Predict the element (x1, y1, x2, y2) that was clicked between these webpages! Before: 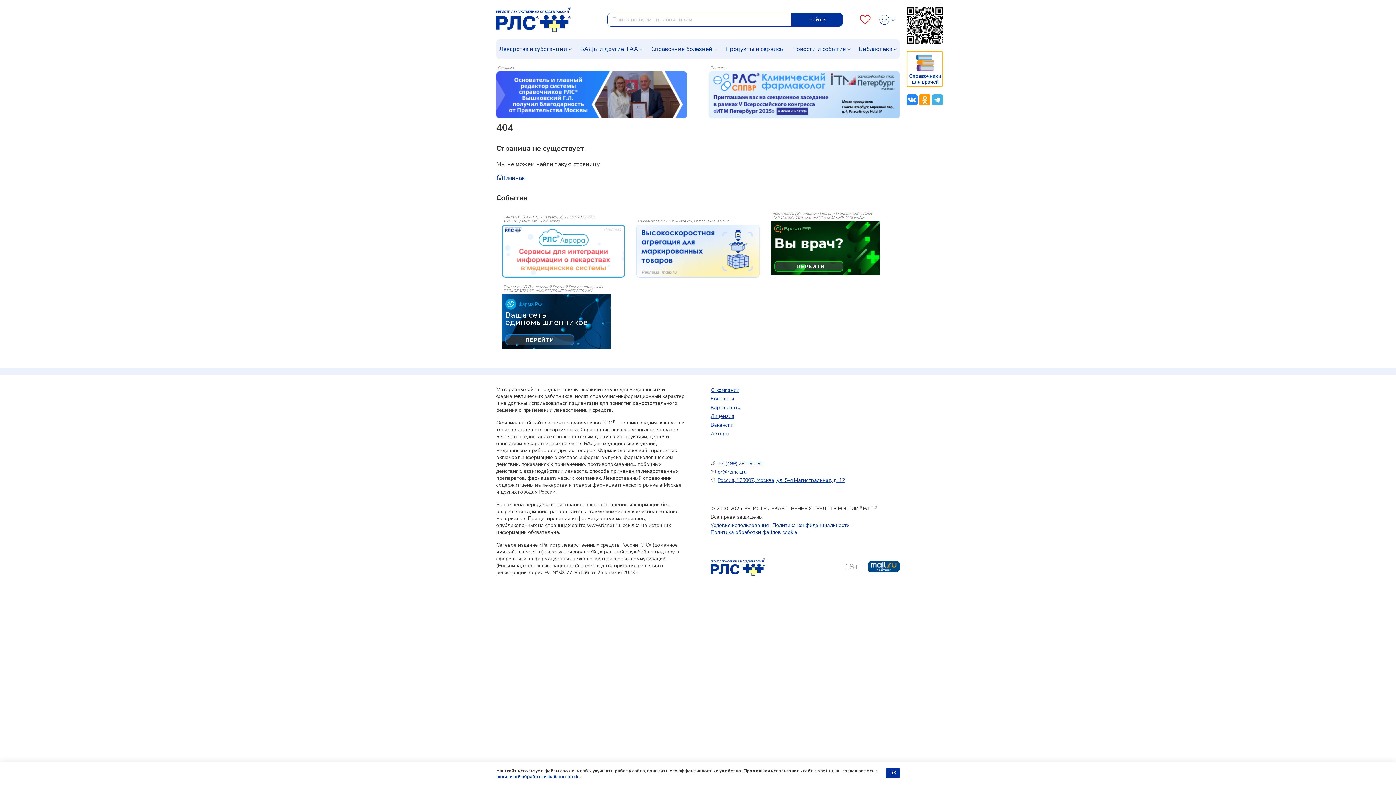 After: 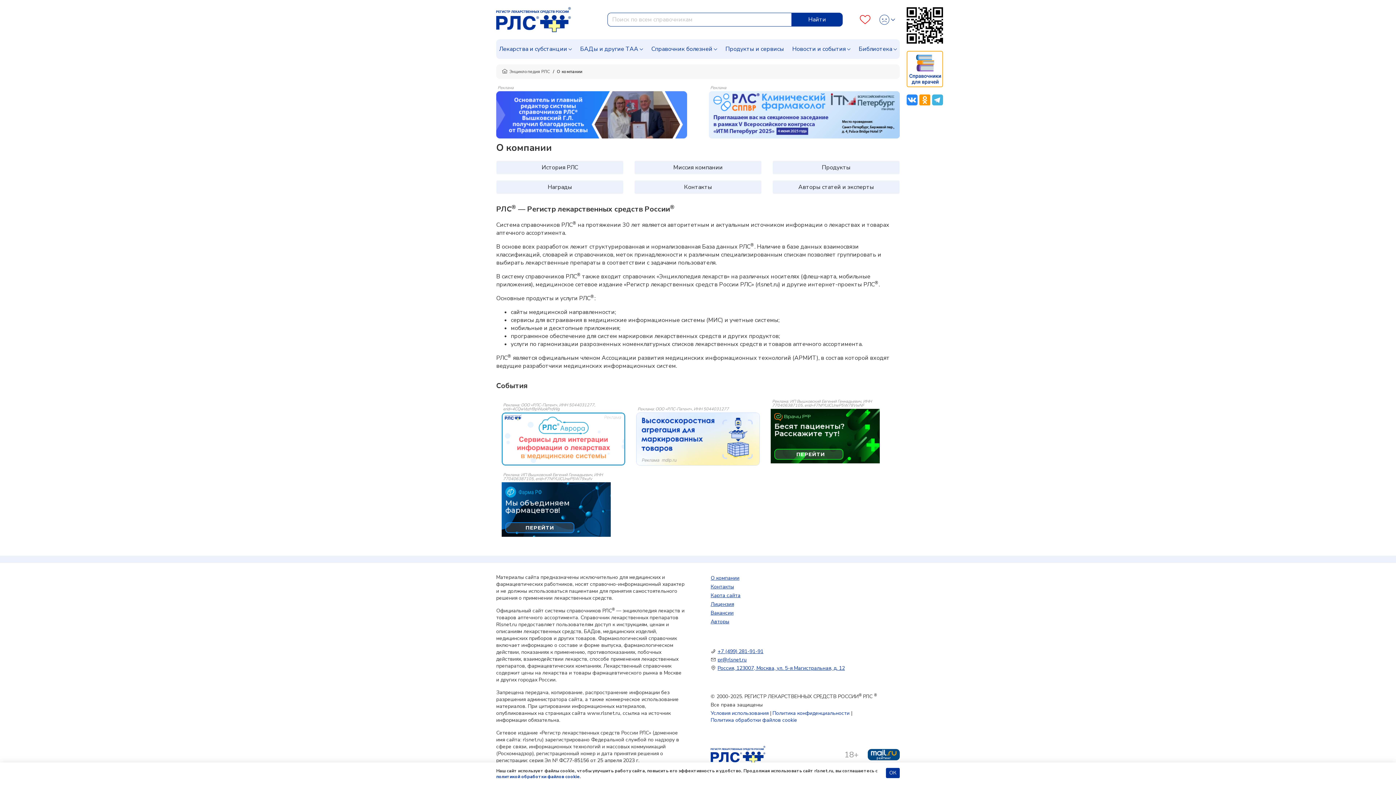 Action: bbox: (710, 386, 739, 393) label: О компании